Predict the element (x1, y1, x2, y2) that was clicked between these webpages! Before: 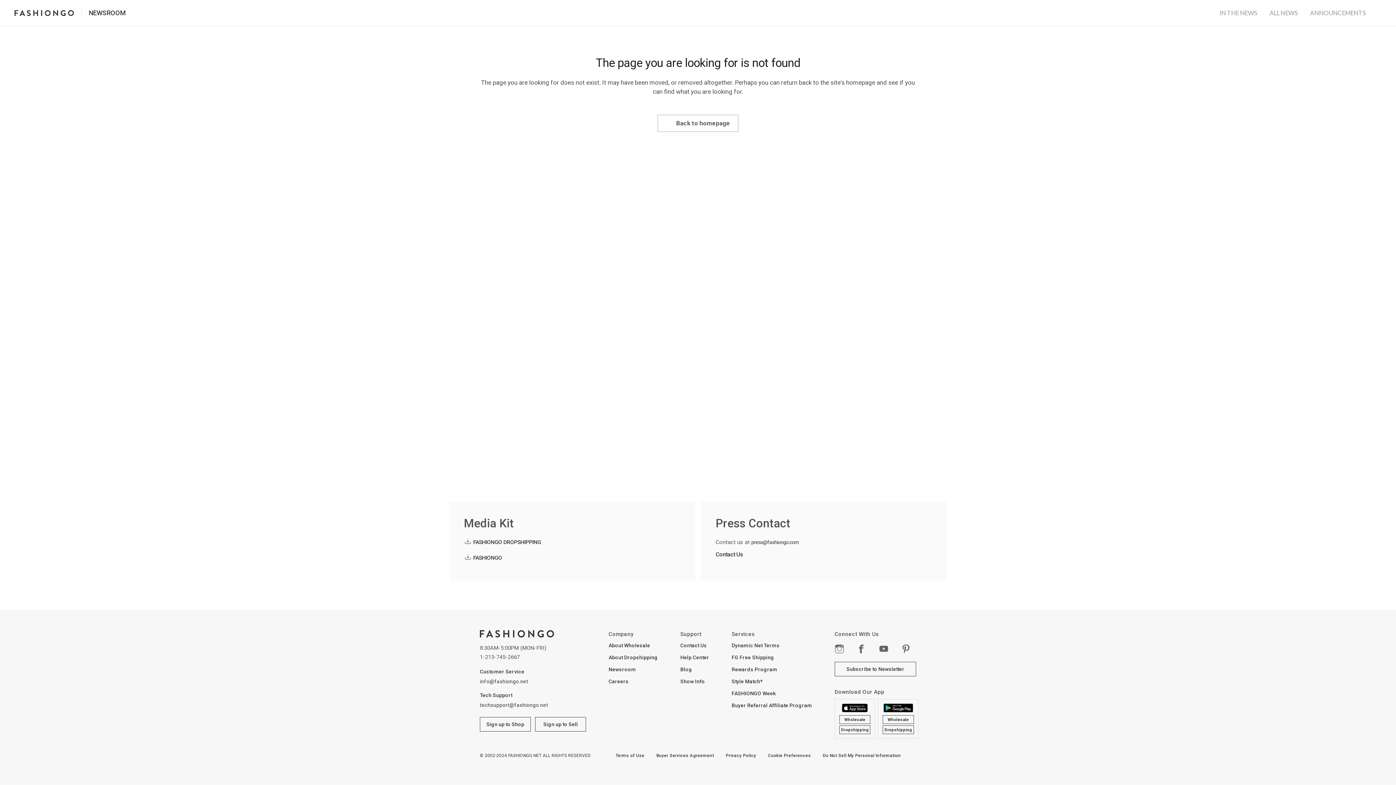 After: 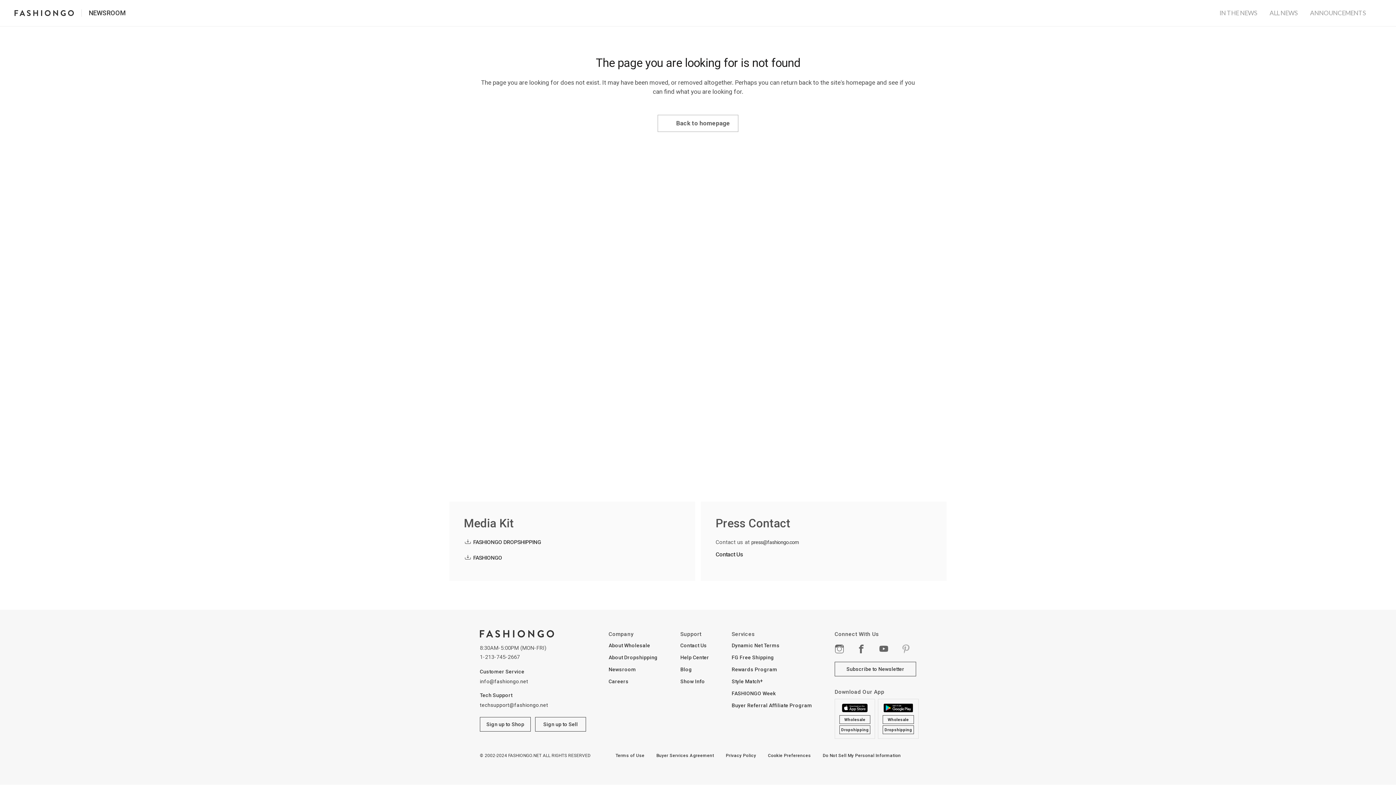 Action: bbox: (898, 641, 913, 656) label: pinterest